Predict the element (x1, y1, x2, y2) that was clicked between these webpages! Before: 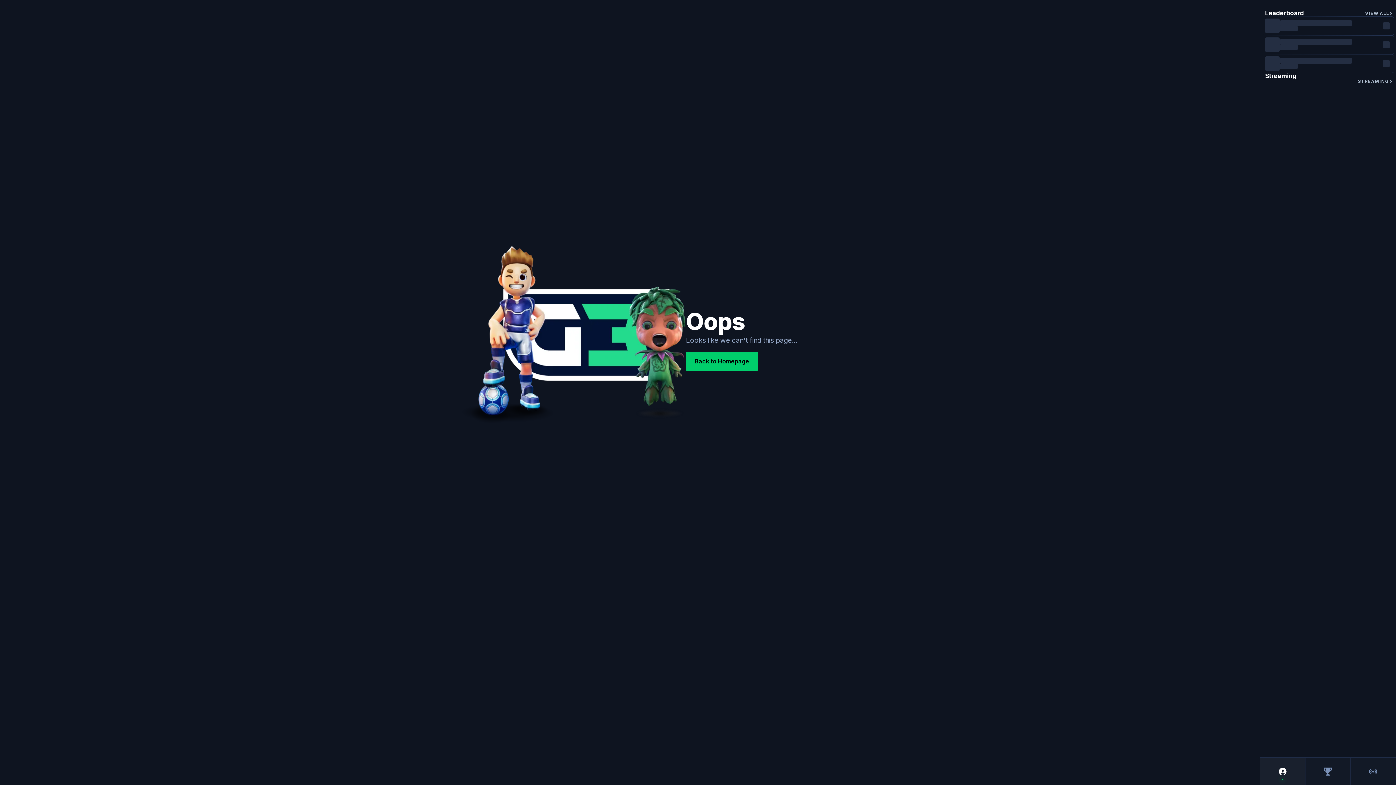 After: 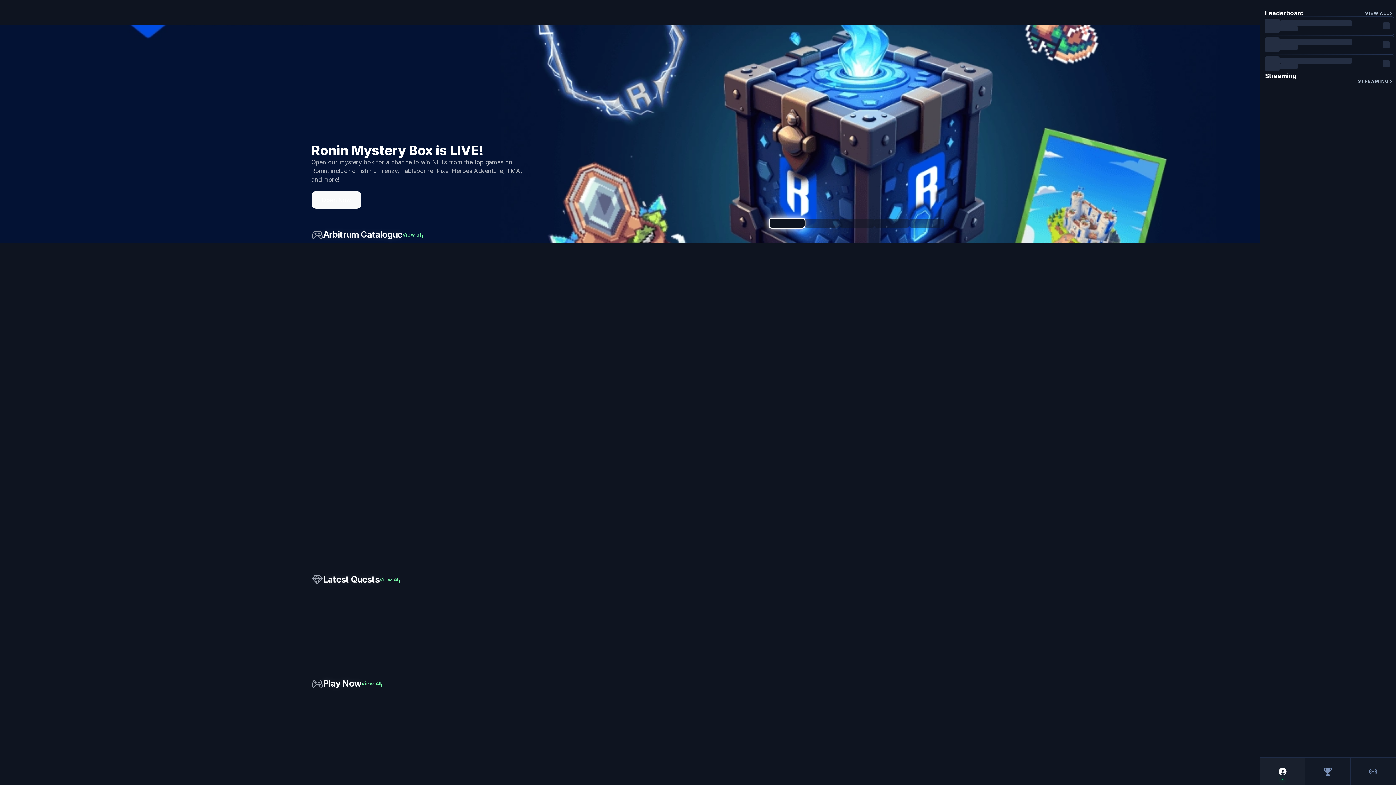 Action: label: Back to Homepage bbox: (686, 351, 758, 371)